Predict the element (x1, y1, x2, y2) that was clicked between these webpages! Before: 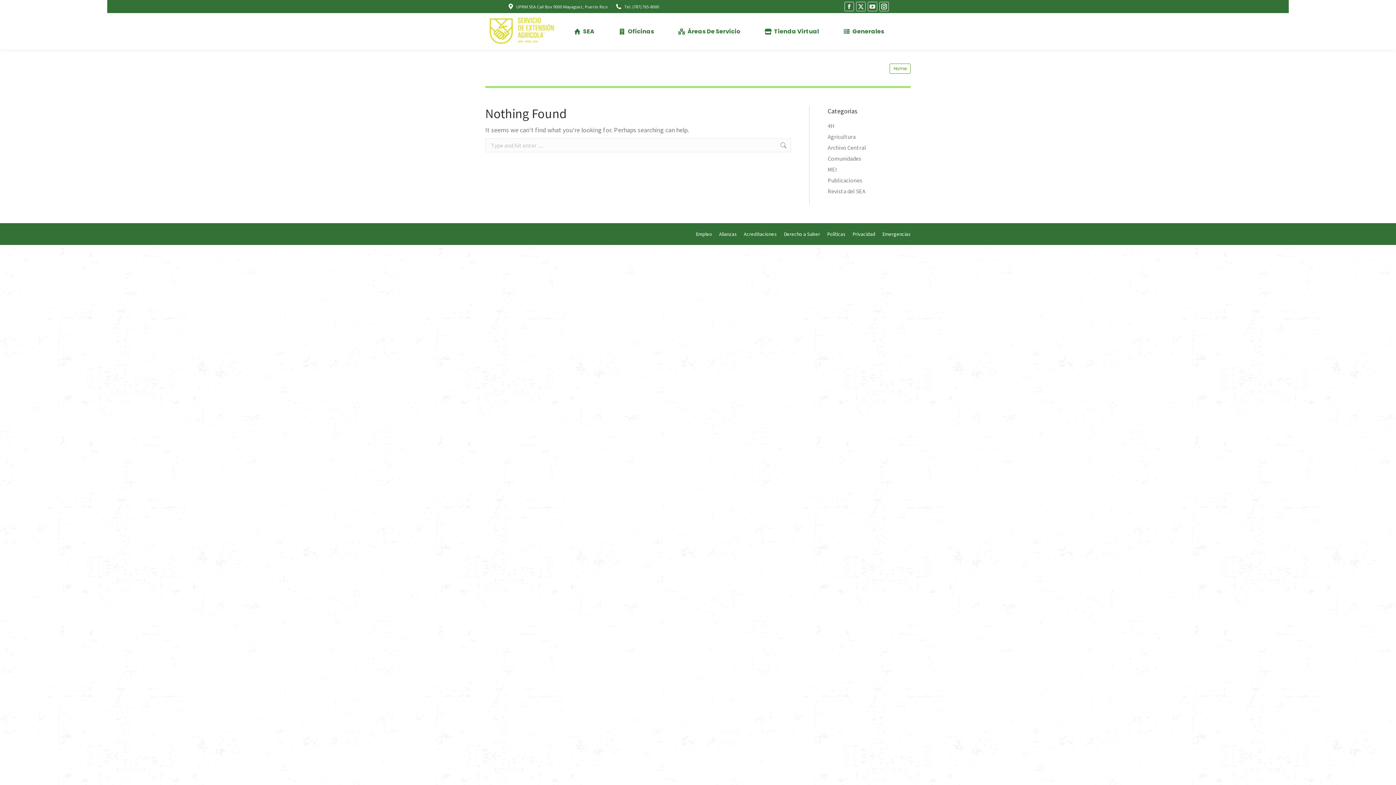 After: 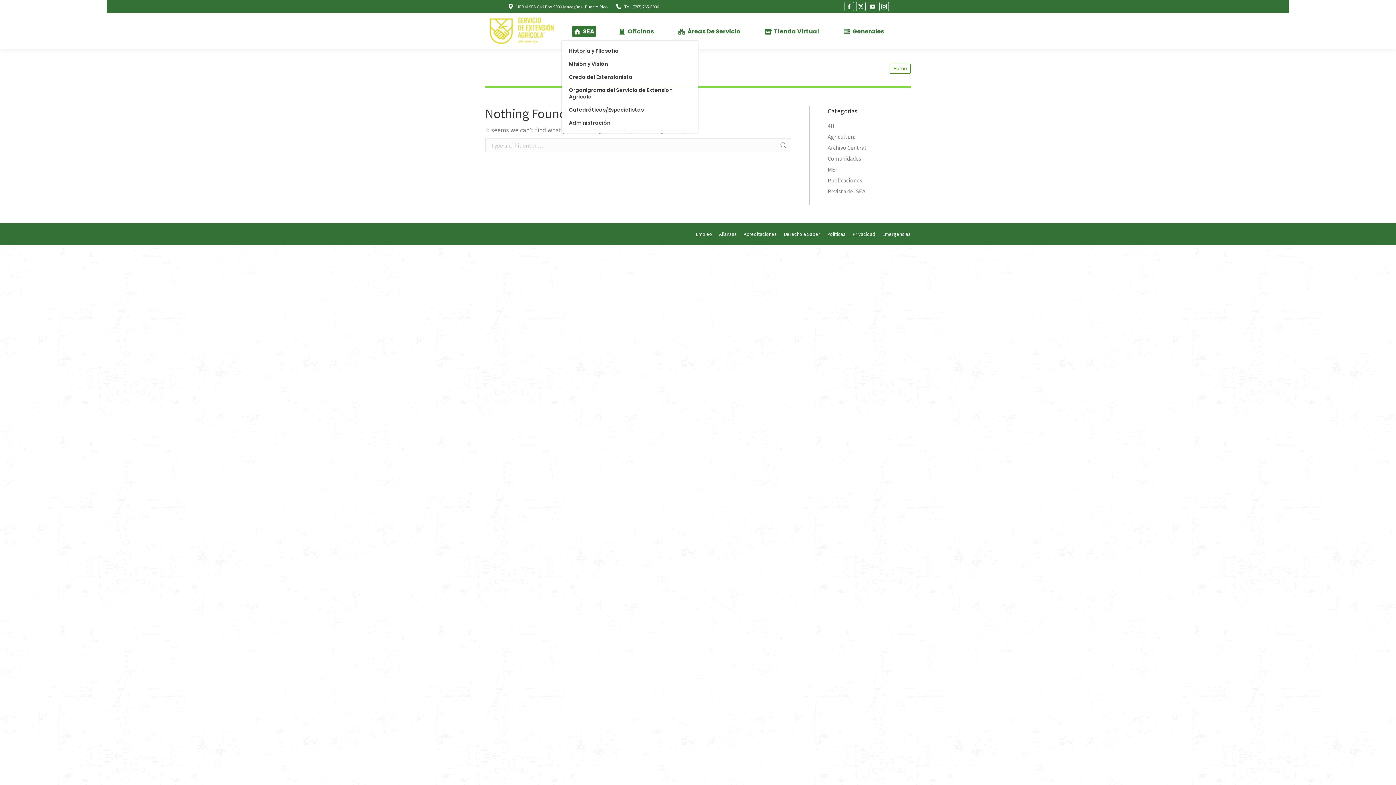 Action: label: SEA bbox: (572, 25, 596, 36)